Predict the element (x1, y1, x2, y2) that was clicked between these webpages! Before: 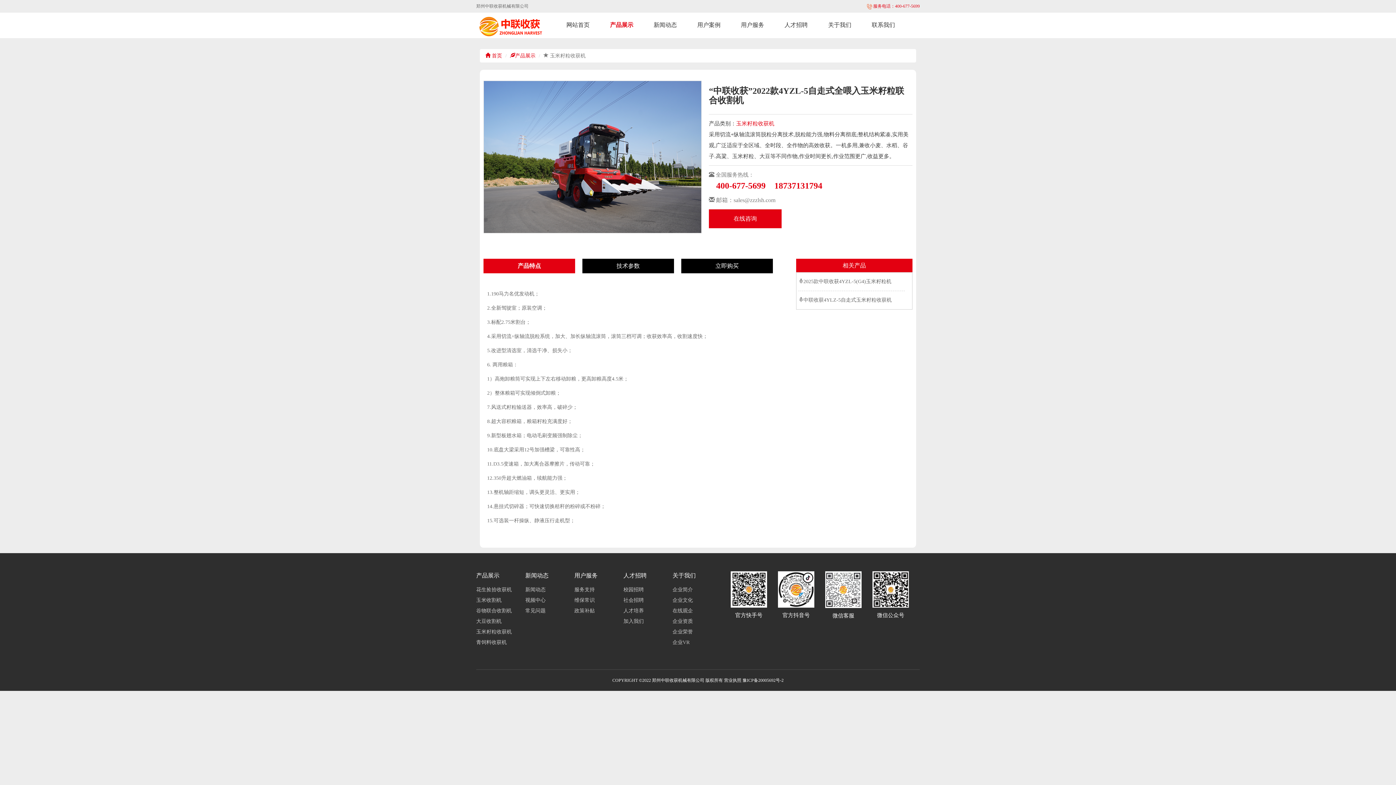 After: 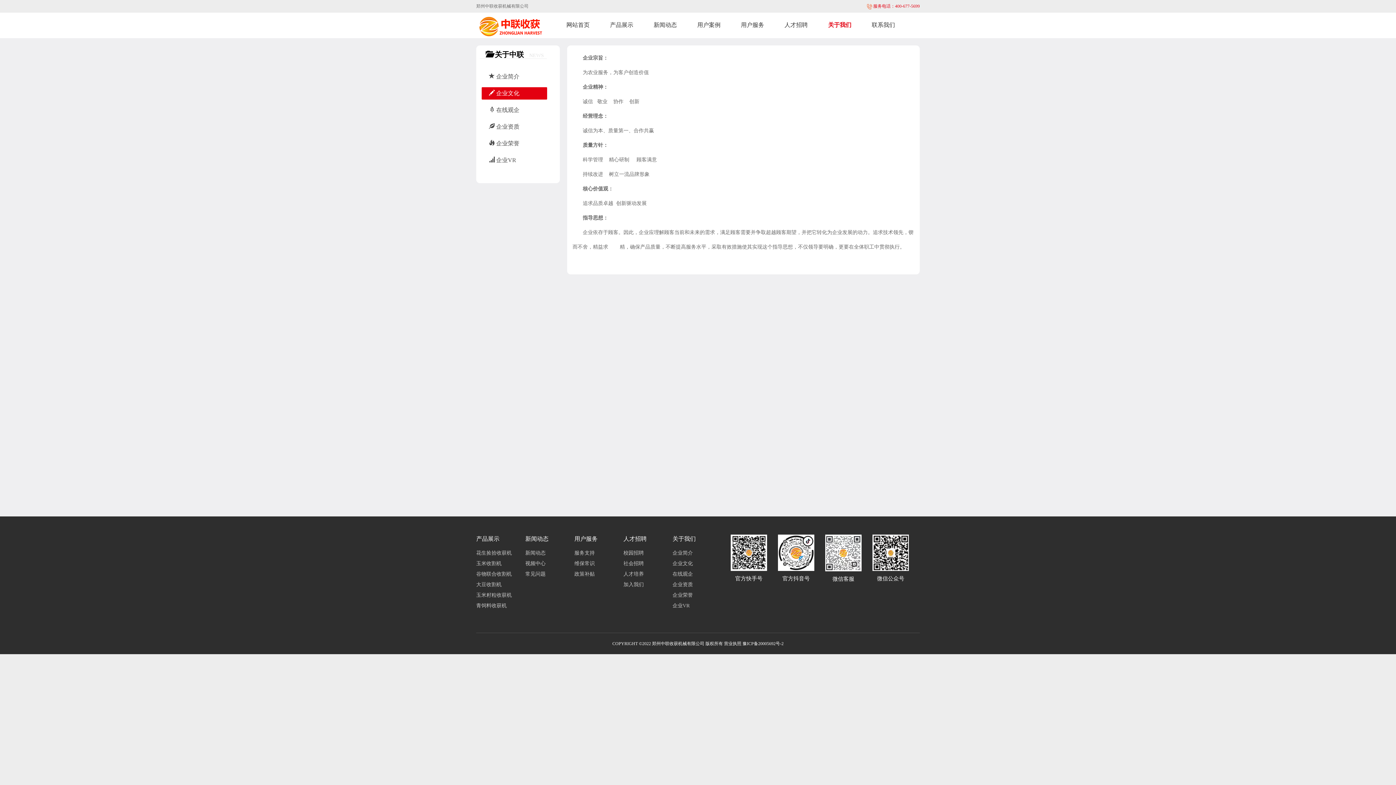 Action: bbox: (672, 596, 721, 607) label: 企业文化